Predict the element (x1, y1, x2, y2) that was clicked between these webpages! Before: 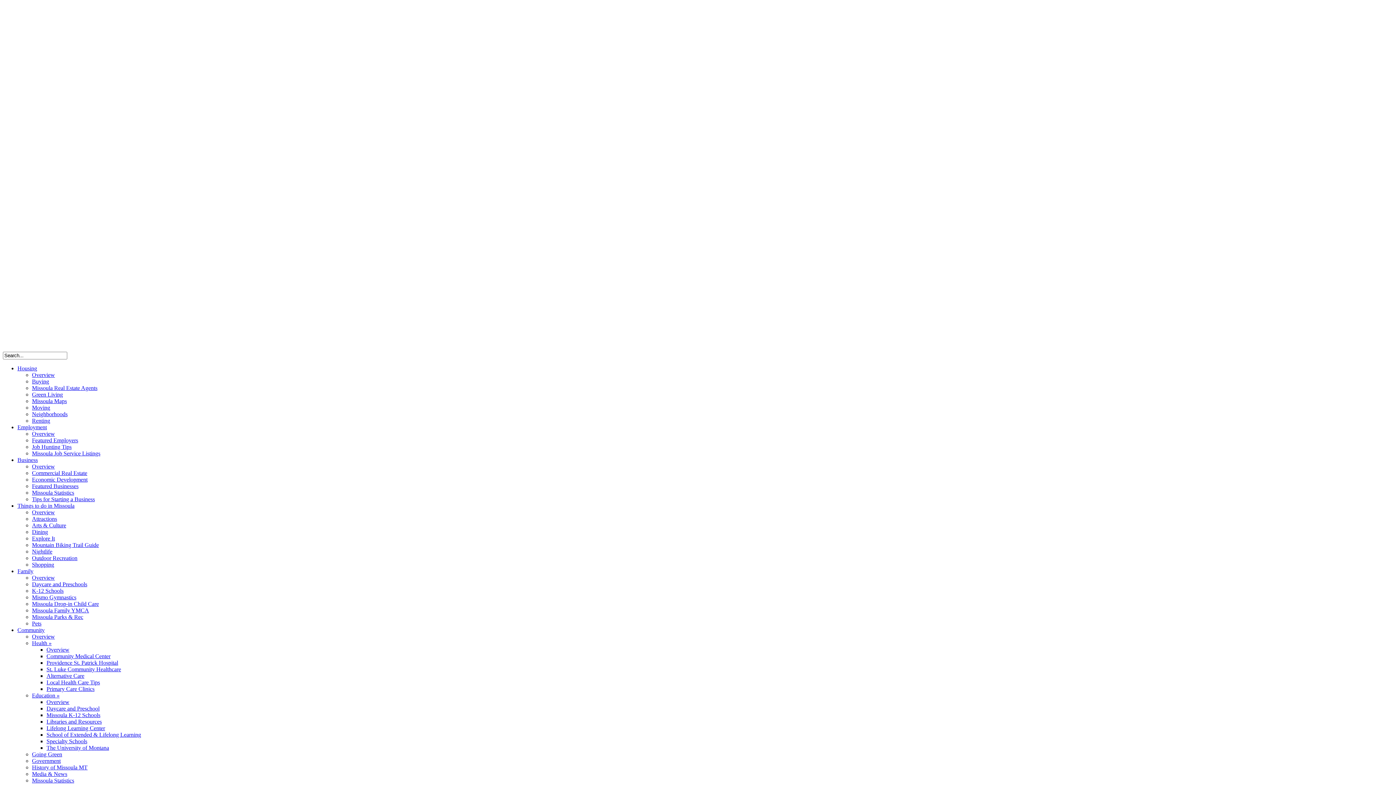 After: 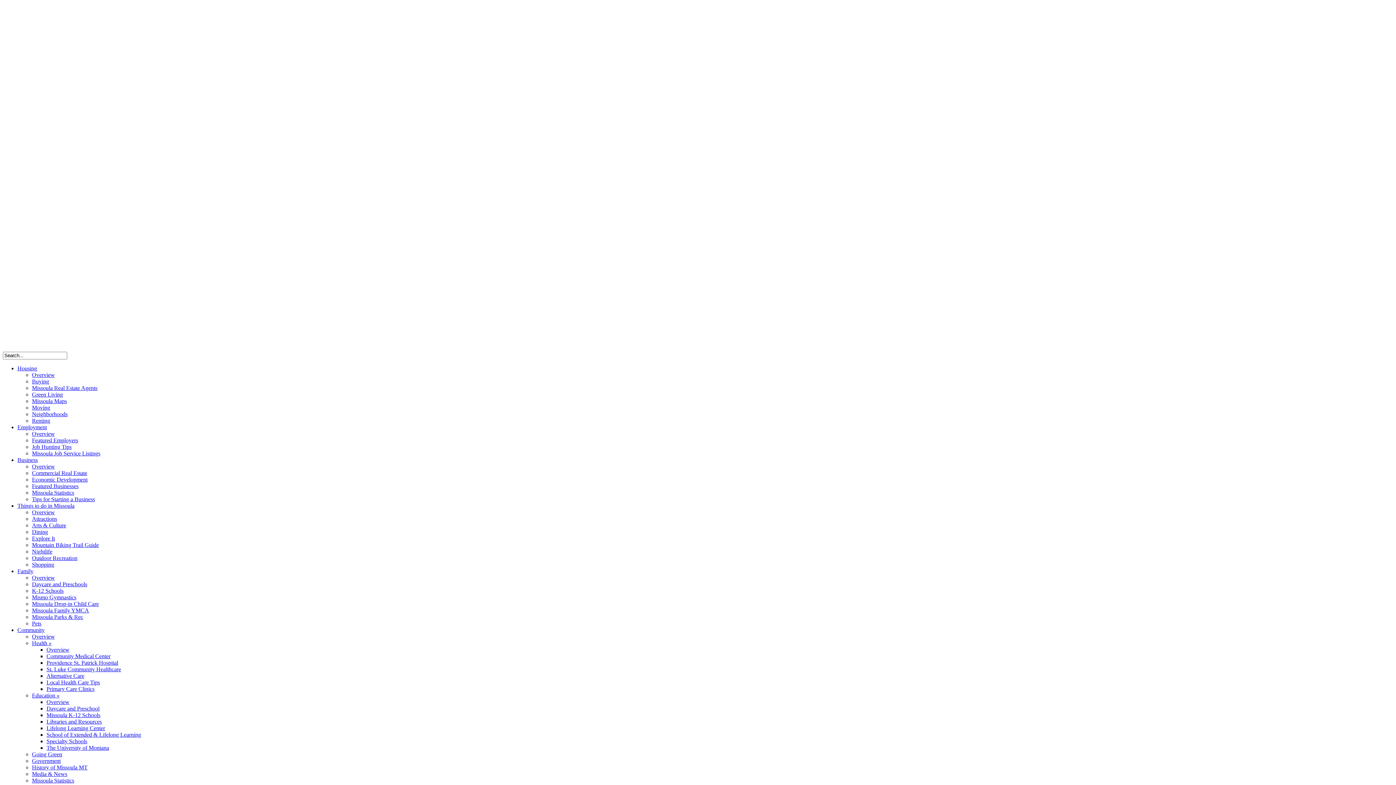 Action: bbox: (32, 581, 87, 587) label: Daycare and Preschools